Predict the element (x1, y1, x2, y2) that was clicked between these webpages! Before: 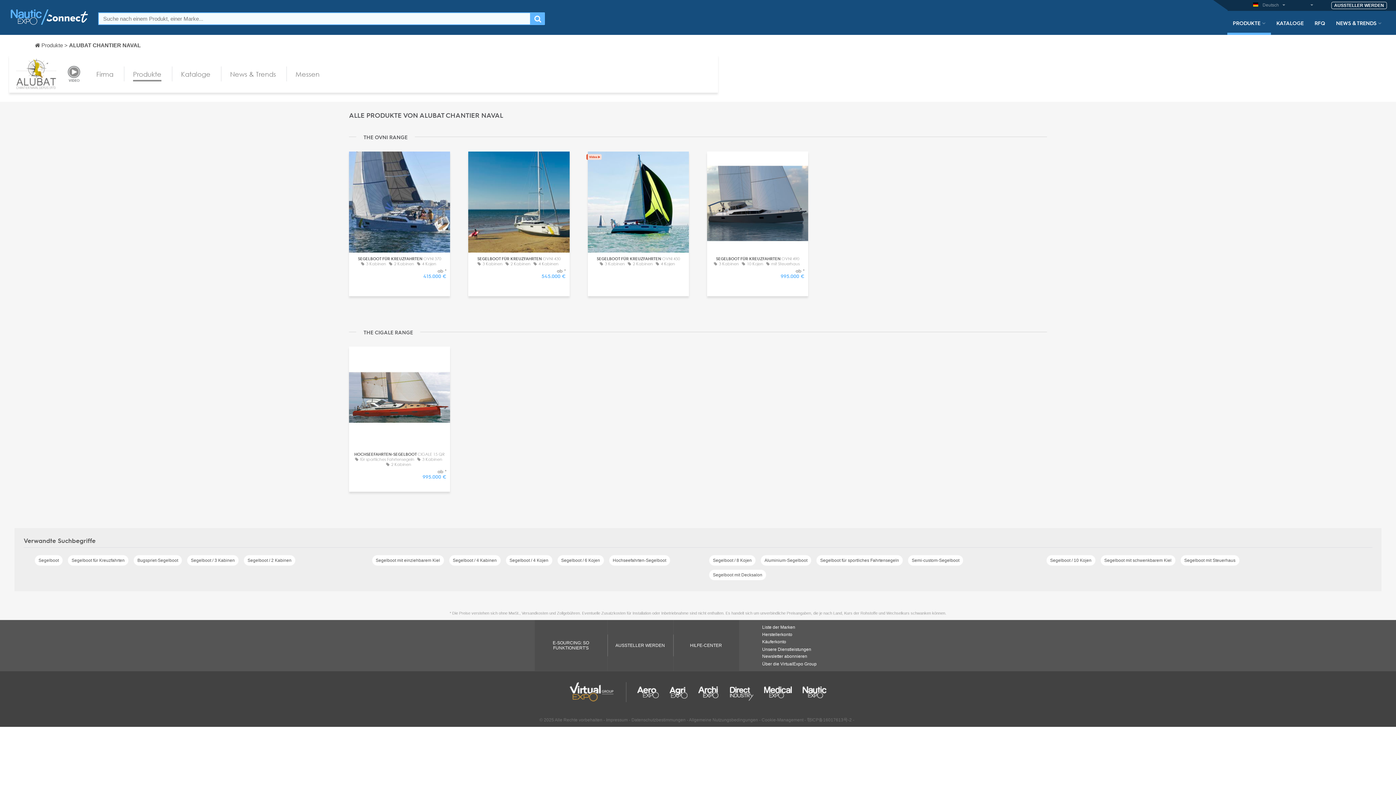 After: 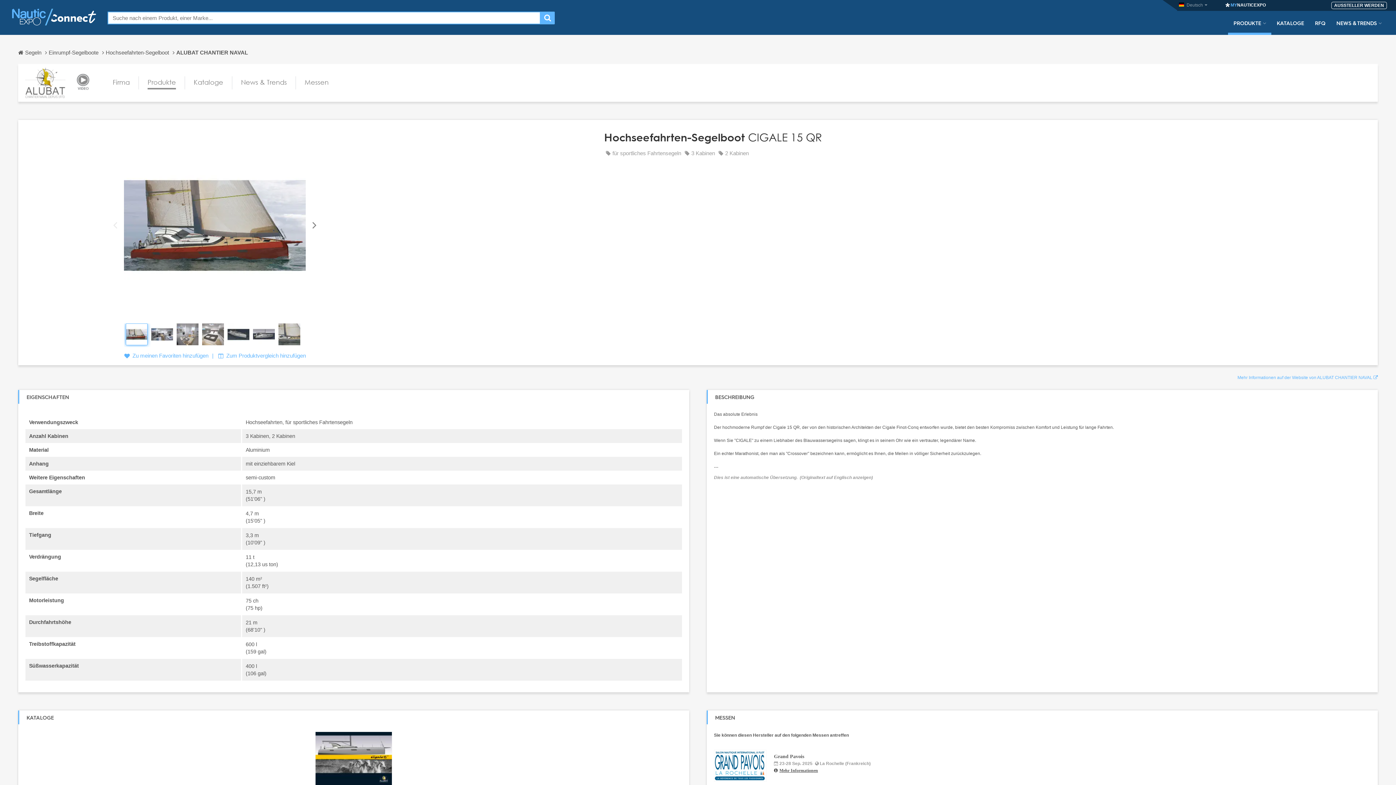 Action: bbox: (352, 451, 446, 467) label: HOCHSEEFAHRTEN-SEGELBOOT CIGALE 15 QR
für sportliches Fahrtensegeln 3 Kabinen 2 Kabinen